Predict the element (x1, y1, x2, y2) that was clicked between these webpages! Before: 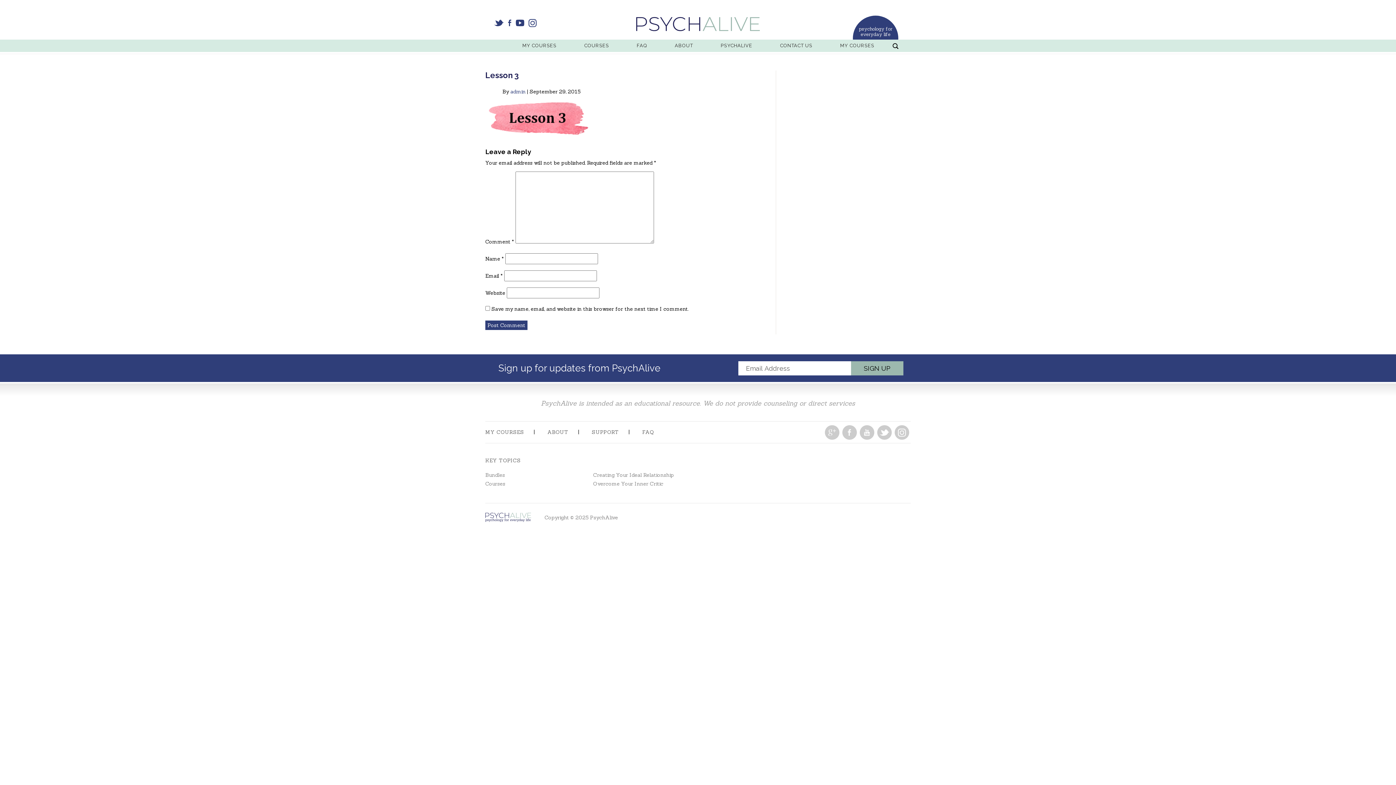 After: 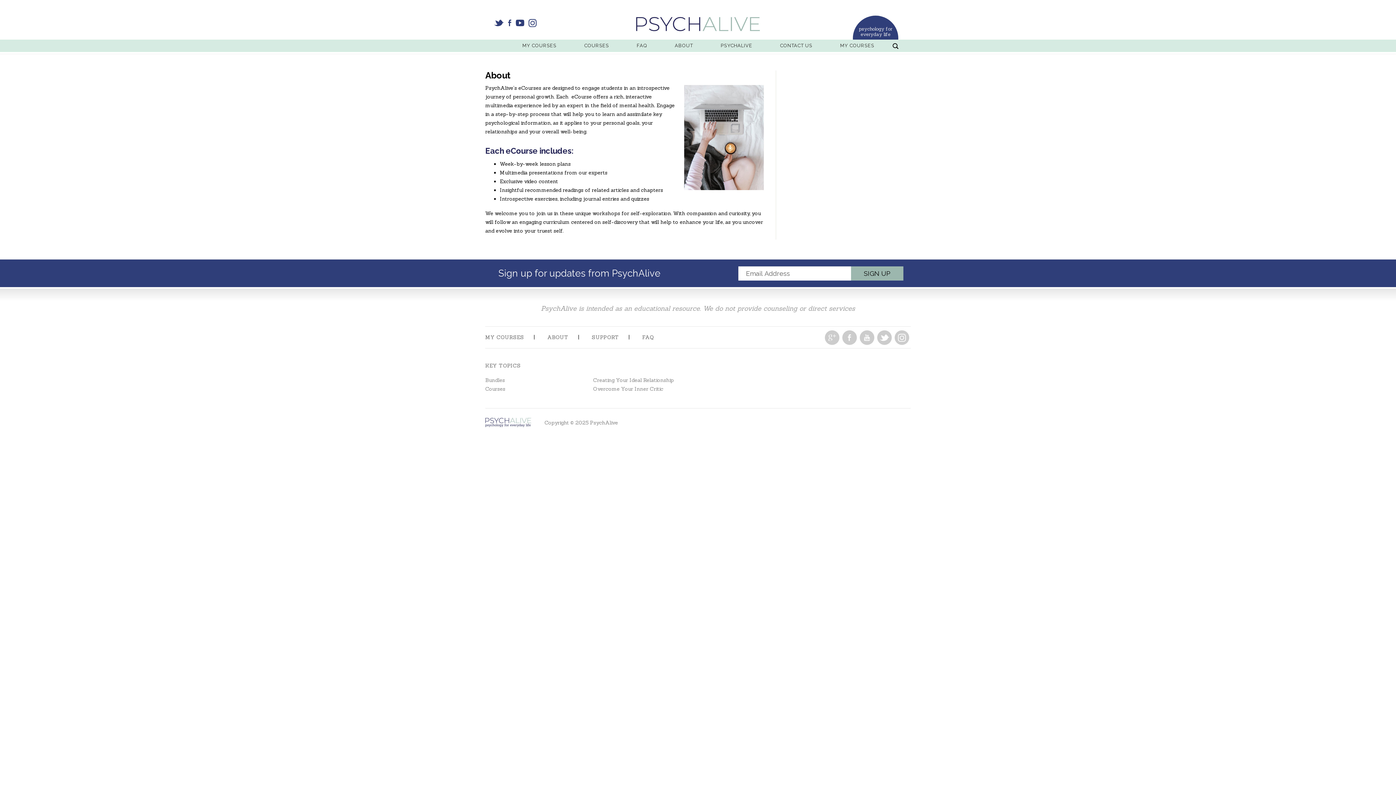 Action: bbox: (674, 40, 693, 51) label: ABOUT